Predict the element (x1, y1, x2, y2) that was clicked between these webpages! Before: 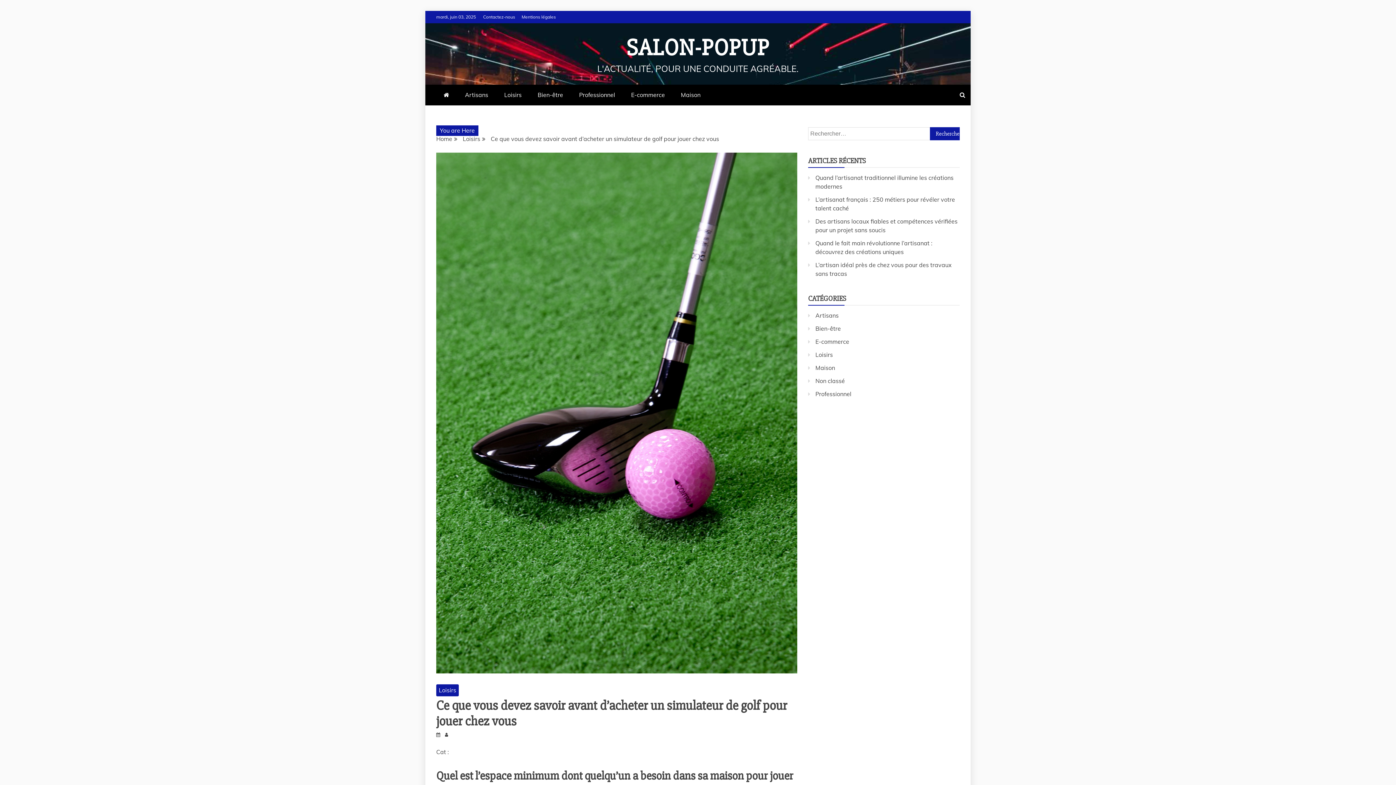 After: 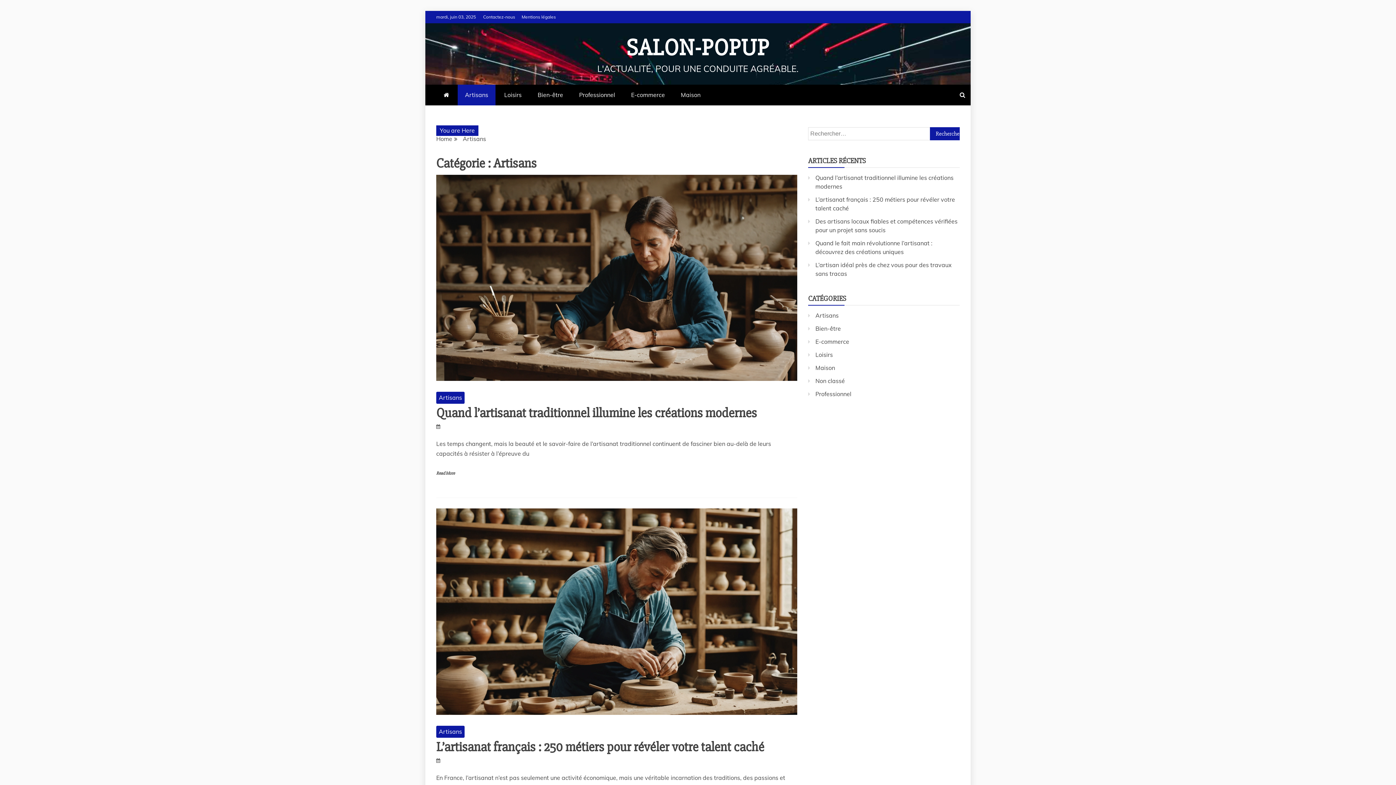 Action: bbox: (815, 312, 838, 319) label: Artisans